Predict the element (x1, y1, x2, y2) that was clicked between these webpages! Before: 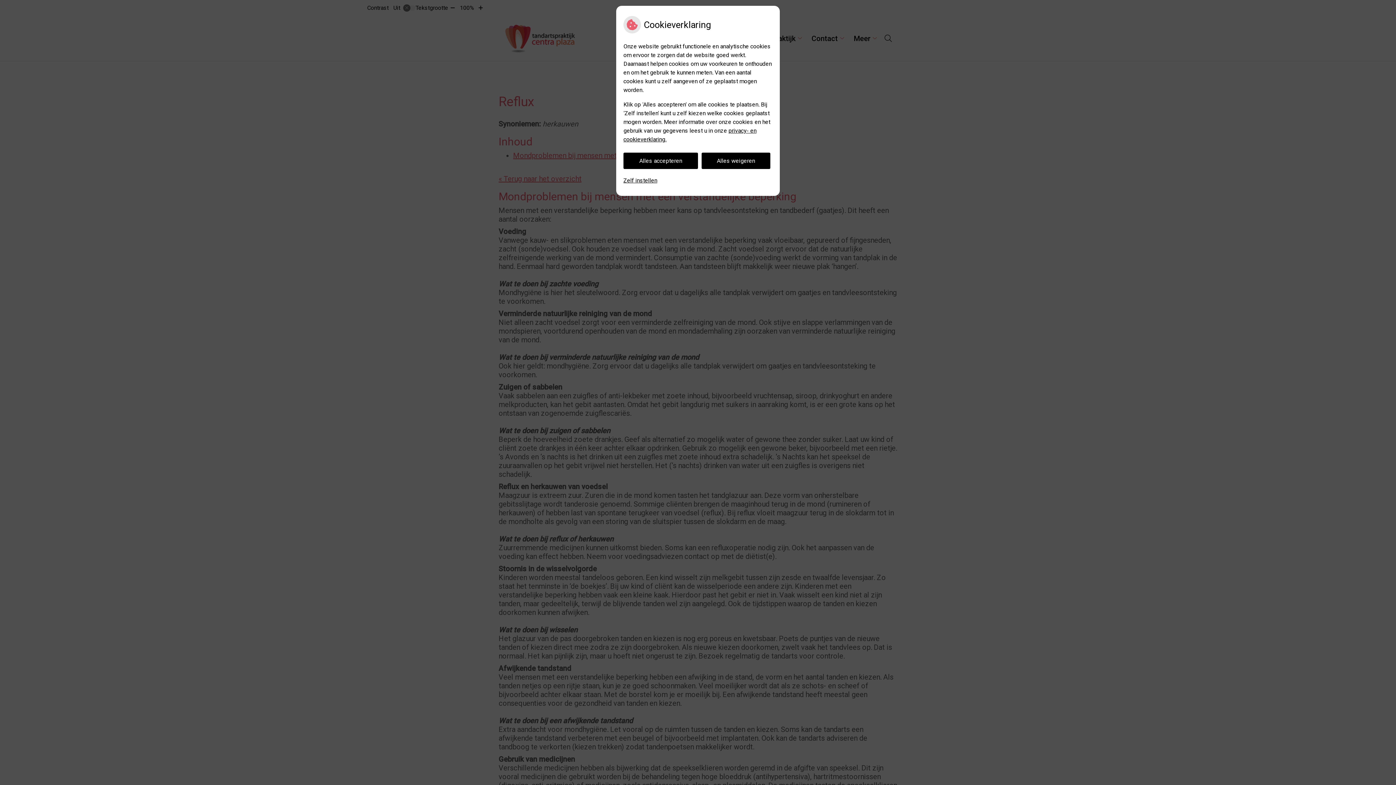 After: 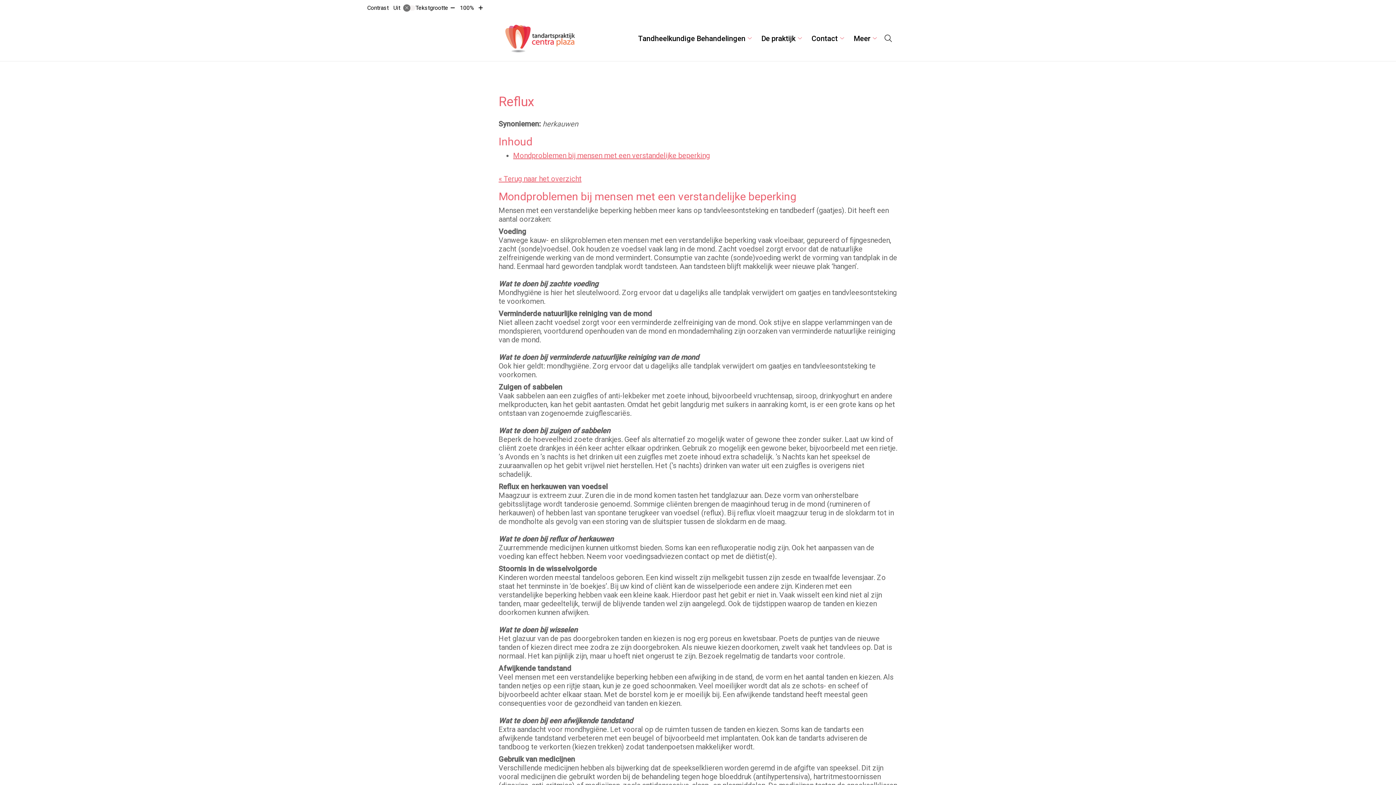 Action: label: Alles accepteren bbox: (623, 152, 698, 169)